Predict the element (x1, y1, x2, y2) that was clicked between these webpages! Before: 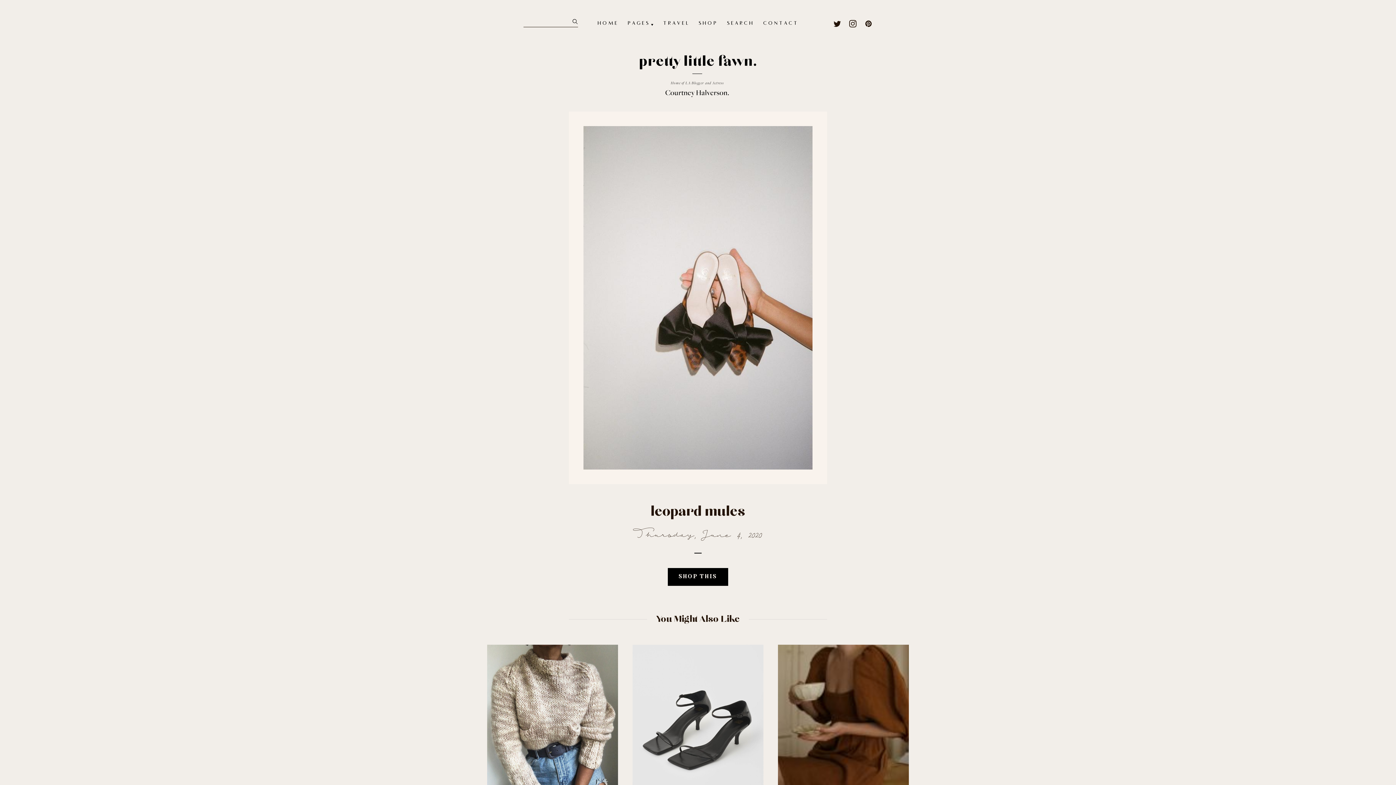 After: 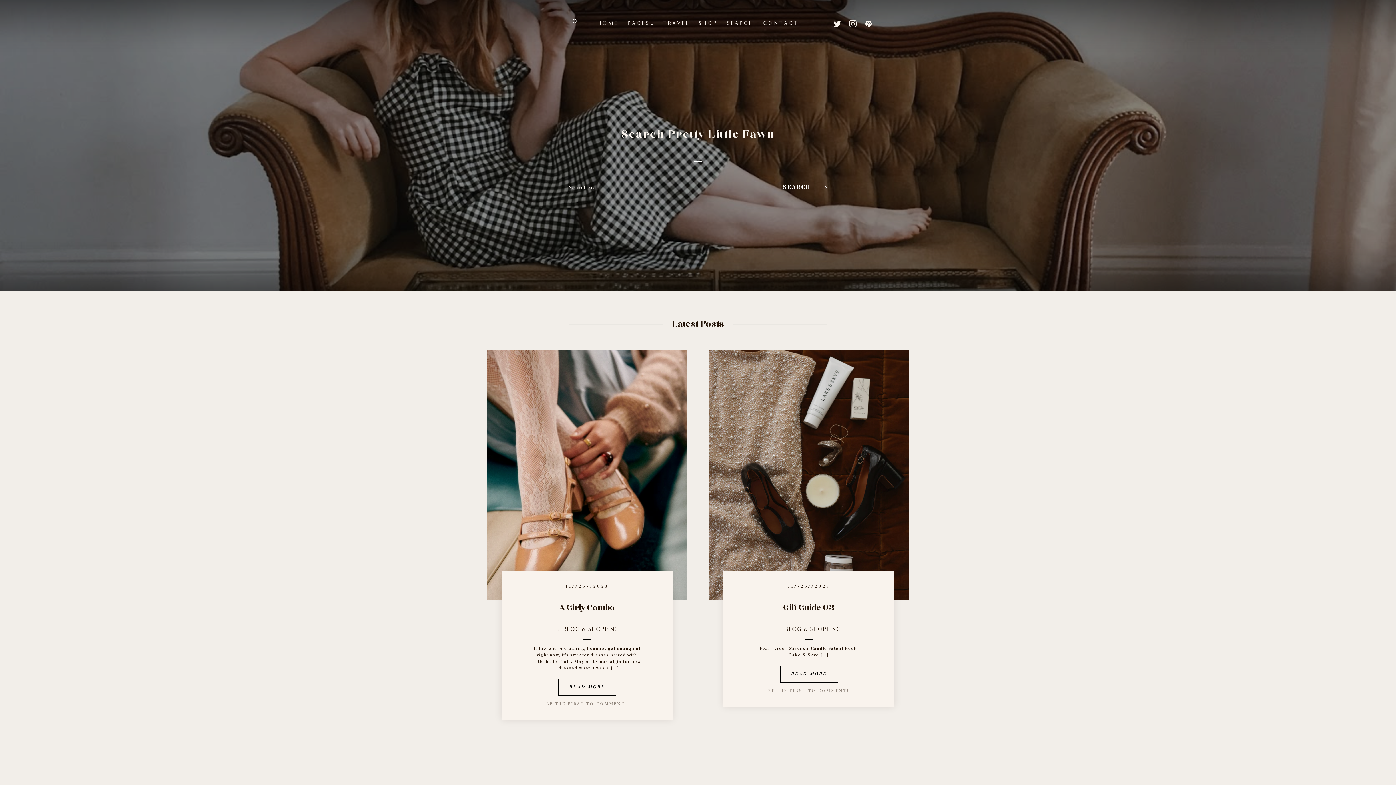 Action: label: SEARCH bbox: (727, 18, 754, 29)